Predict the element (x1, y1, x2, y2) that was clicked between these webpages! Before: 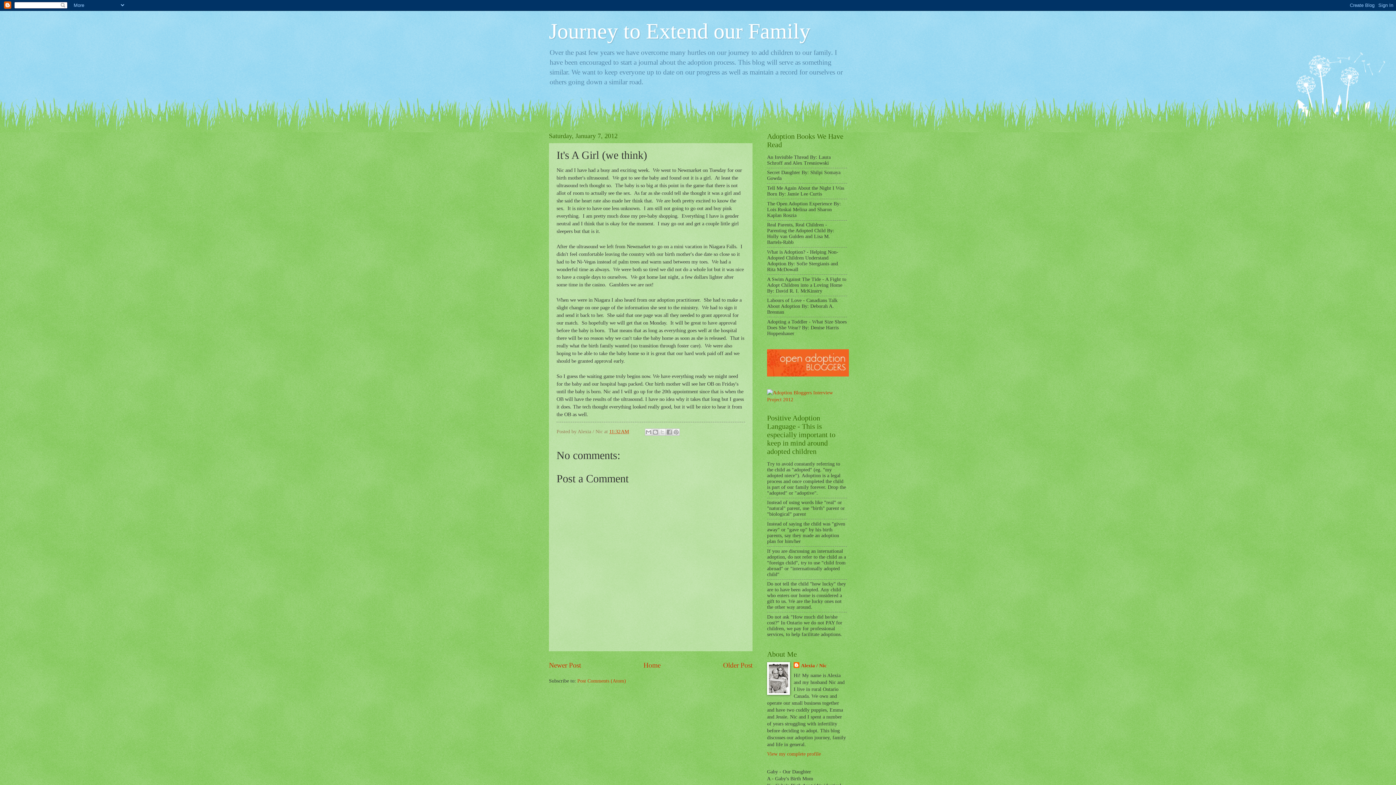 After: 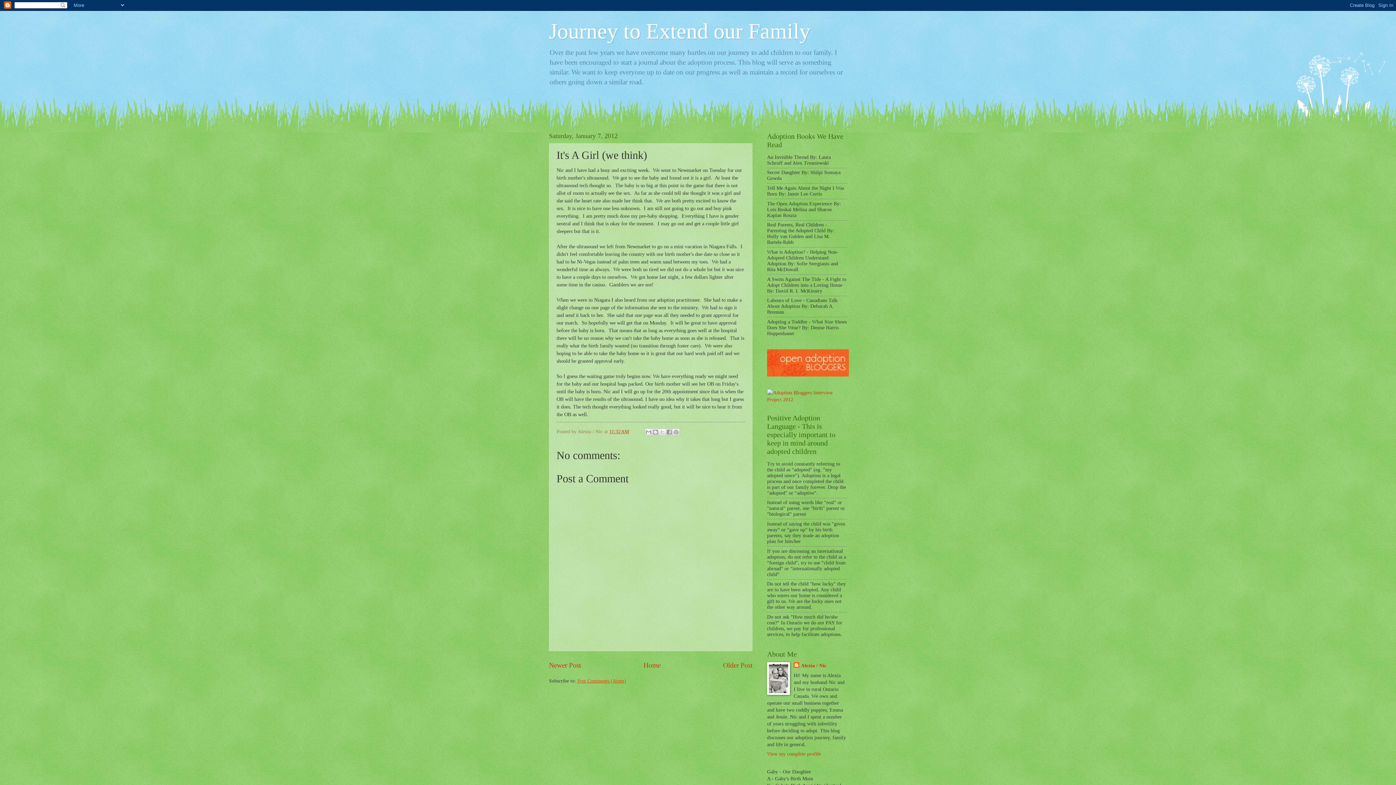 Action: bbox: (577, 678, 626, 683) label: Post Comments (Atom)